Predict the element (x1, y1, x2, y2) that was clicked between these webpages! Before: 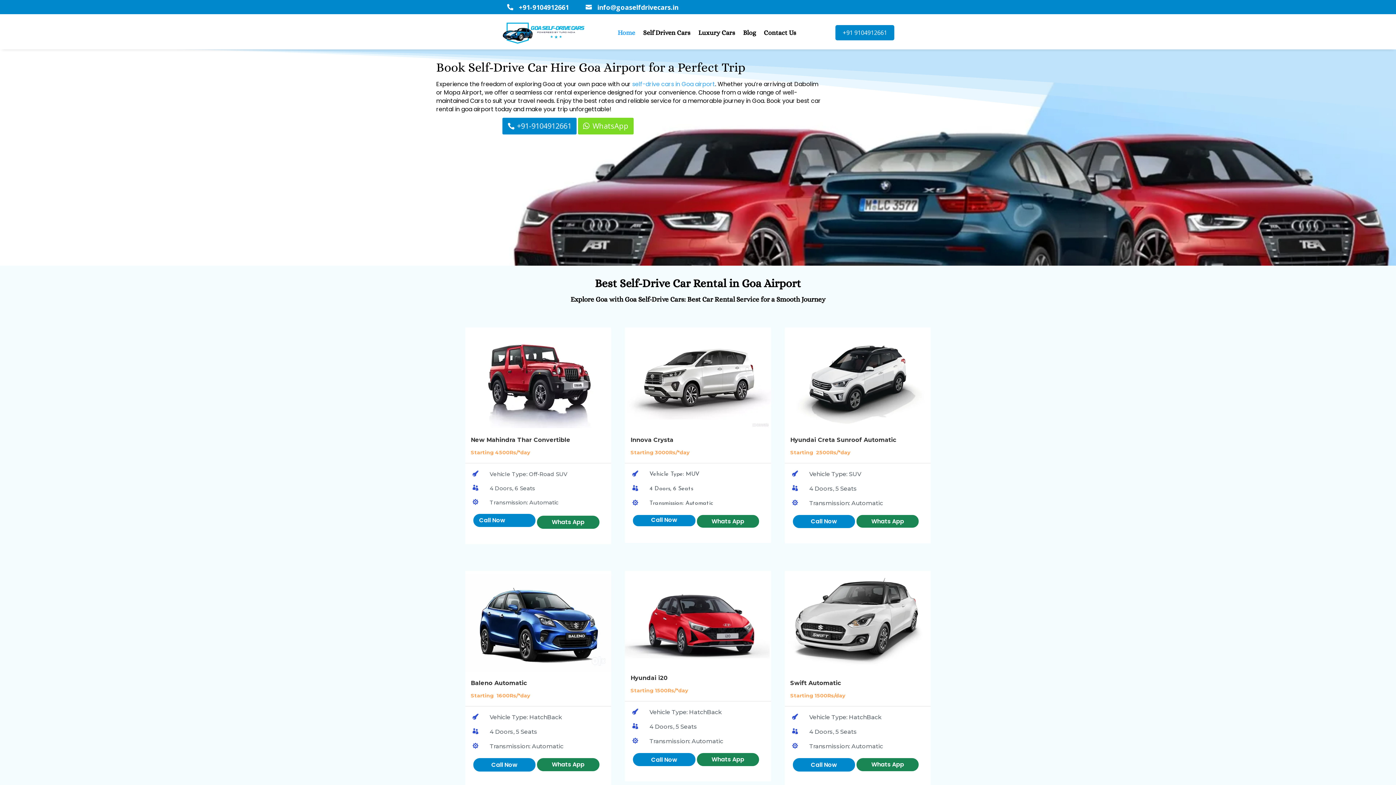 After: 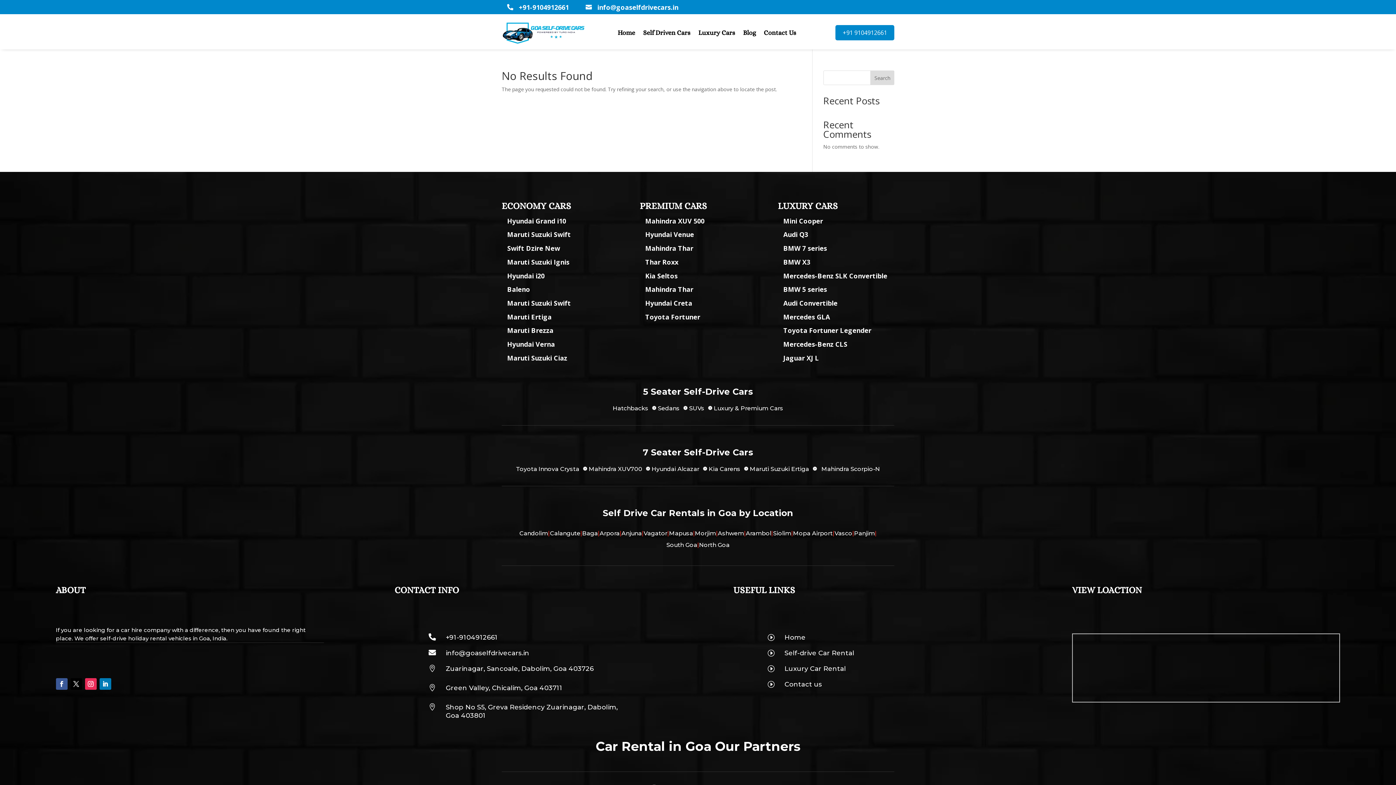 Action: bbox: (625, 661, 769, 668)